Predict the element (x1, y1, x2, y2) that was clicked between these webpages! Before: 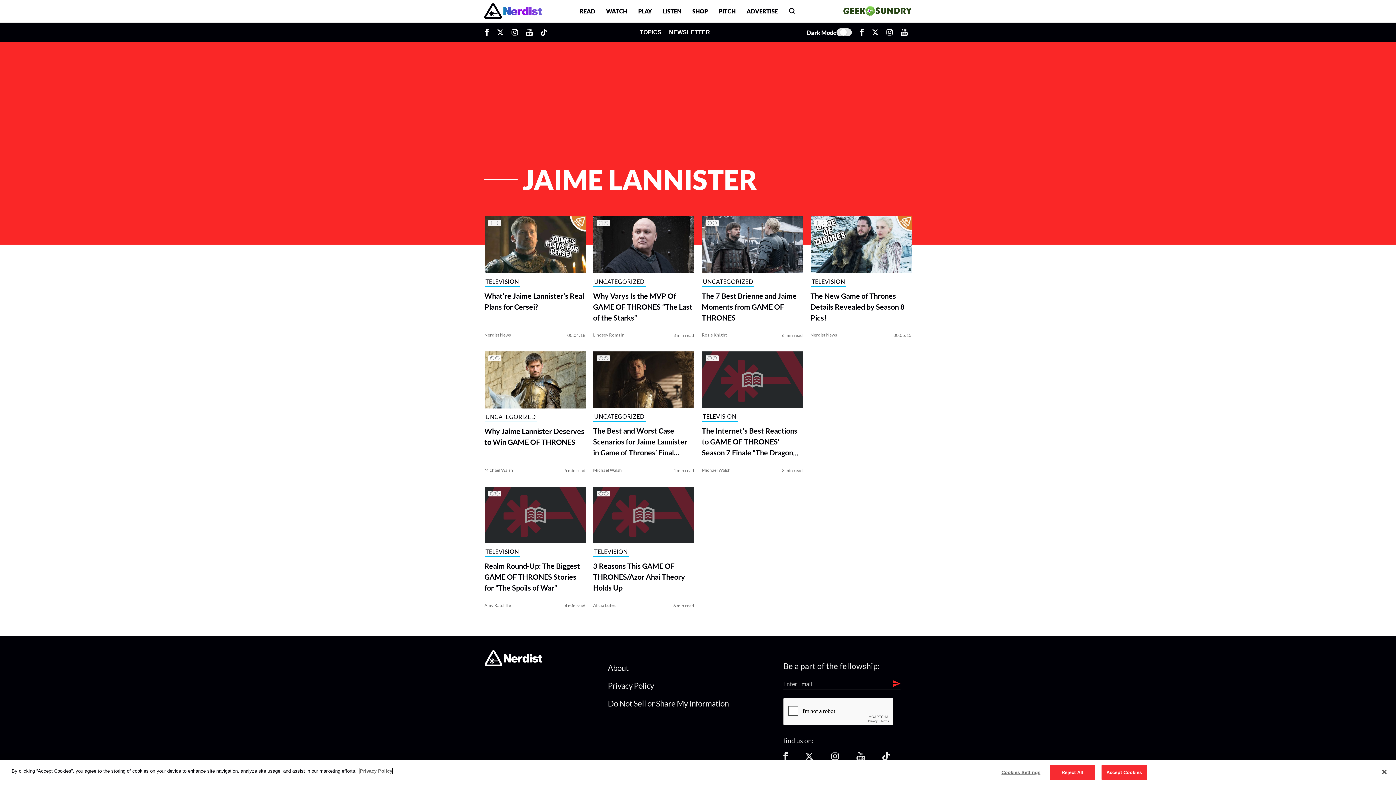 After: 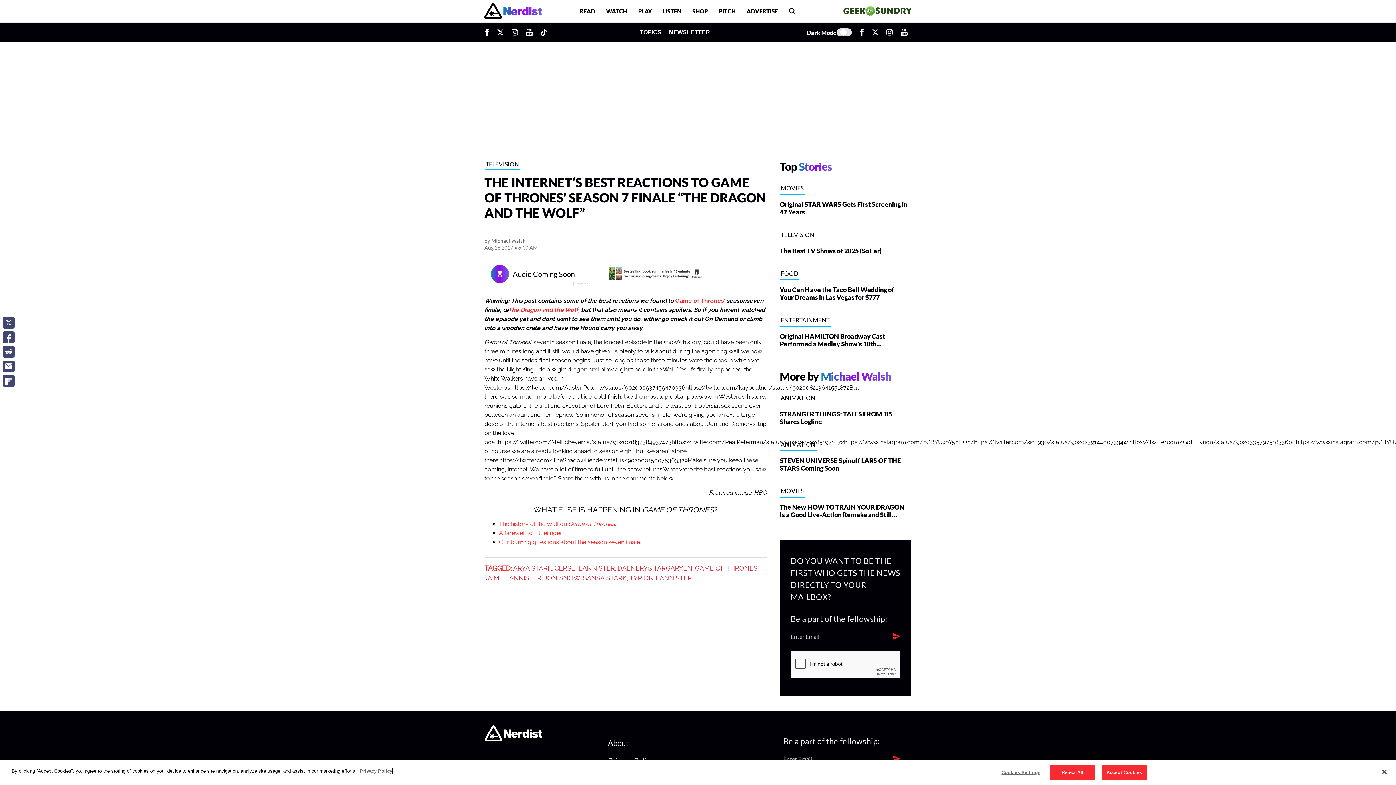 Action: label: The Internet’s Best Reactions to GAME OF THRONES’ Season 7 Finale “The Dragon and the Wolf” bbox: (702, 425, 803, 458)